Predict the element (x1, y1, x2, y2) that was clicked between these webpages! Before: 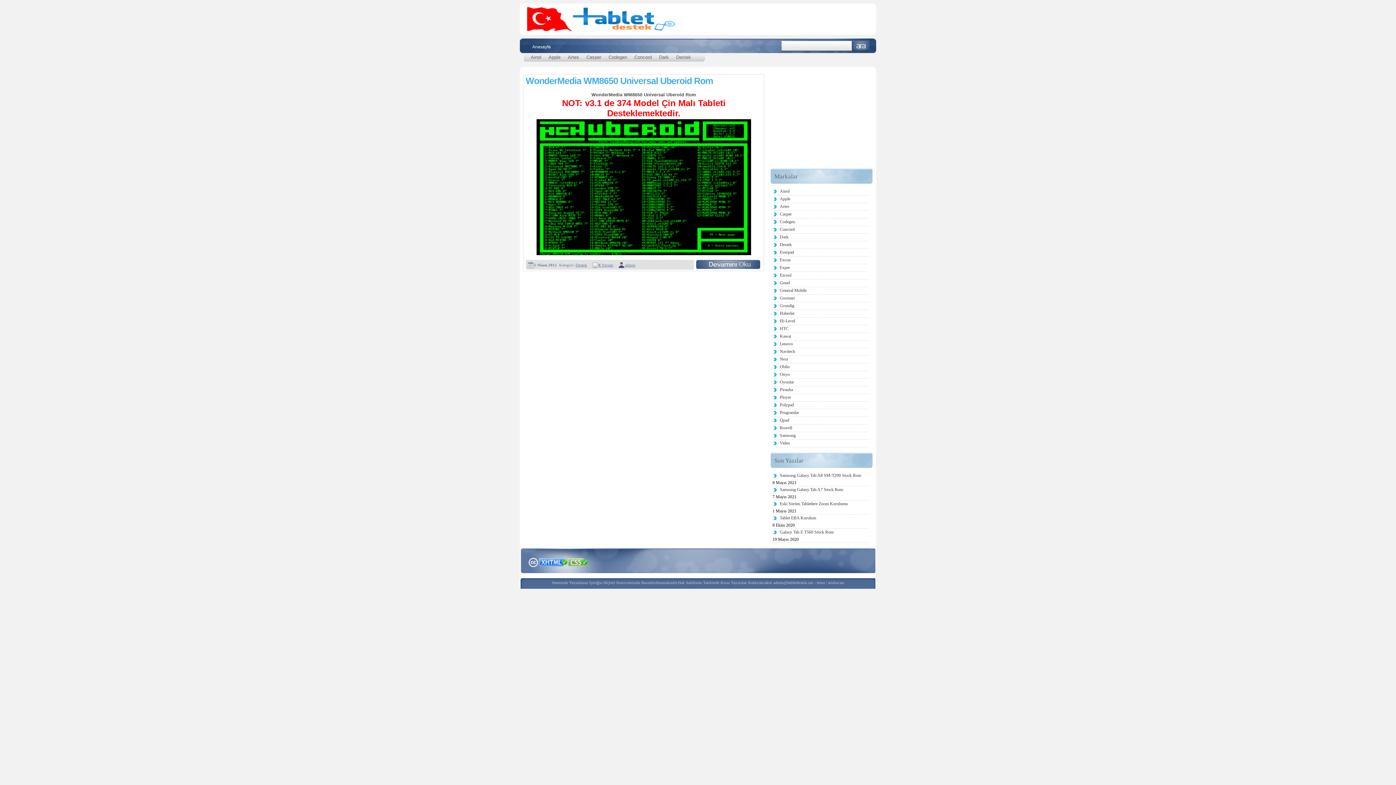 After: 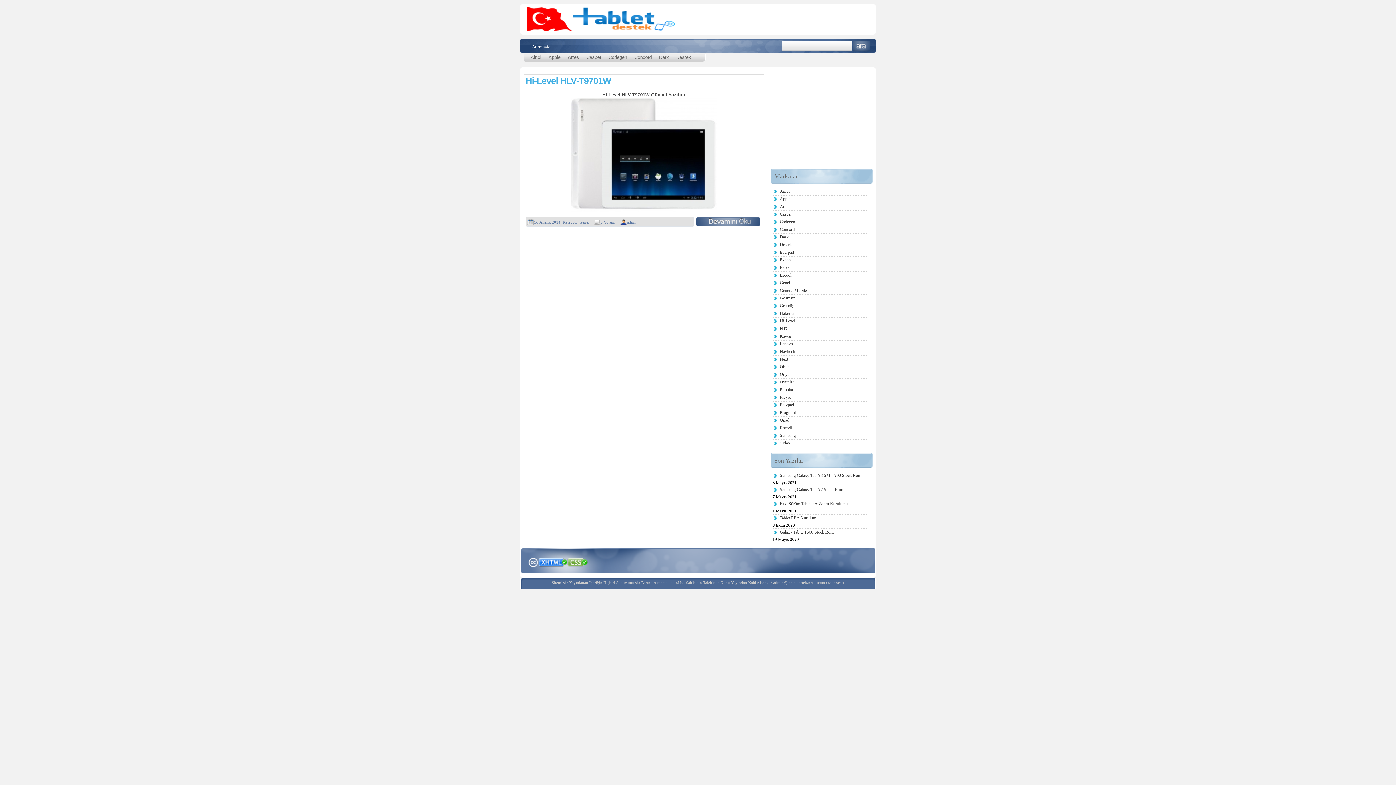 Action: label: Genel bbox: (772, 279, 869, 286)